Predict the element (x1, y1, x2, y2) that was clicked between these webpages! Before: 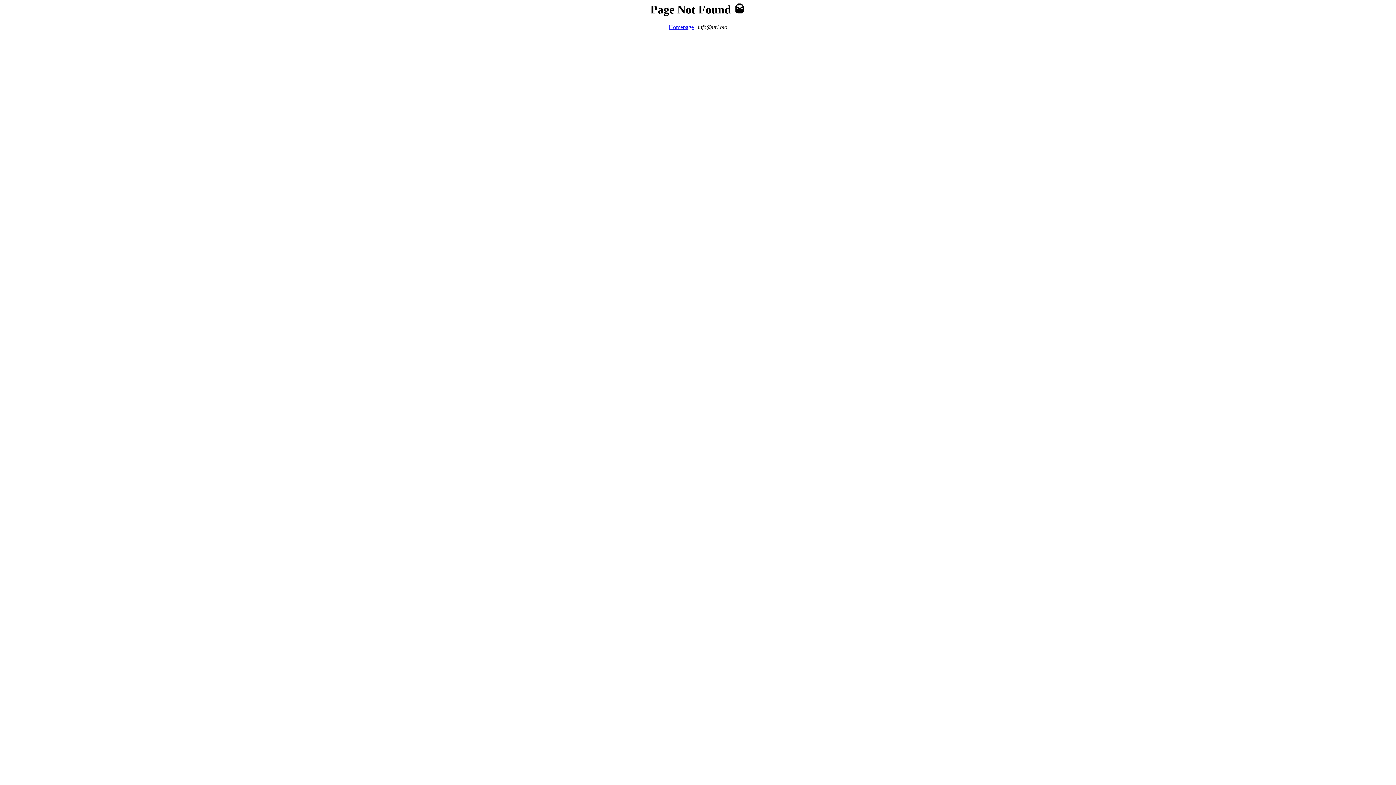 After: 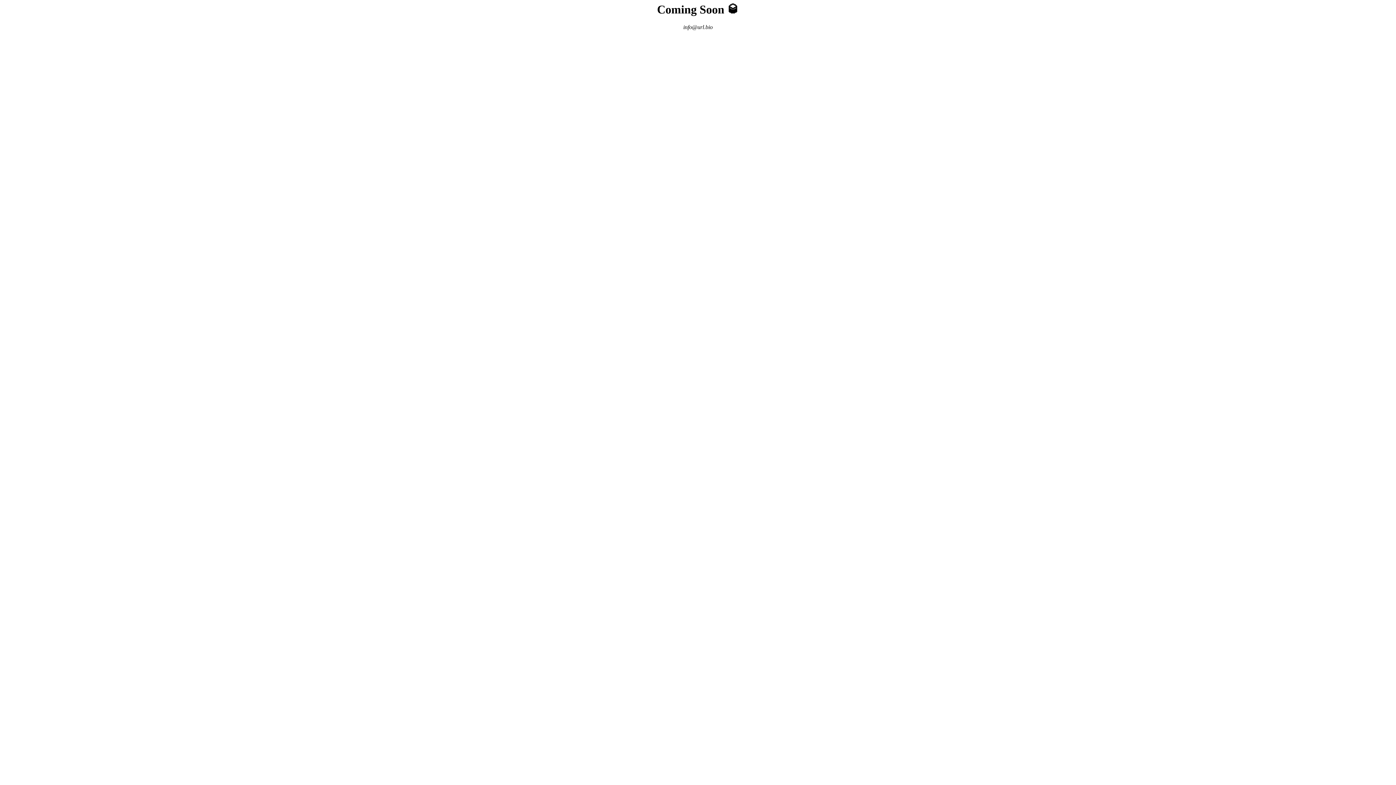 Action: bbox: (668, 24, 694, 30) label: Homepage